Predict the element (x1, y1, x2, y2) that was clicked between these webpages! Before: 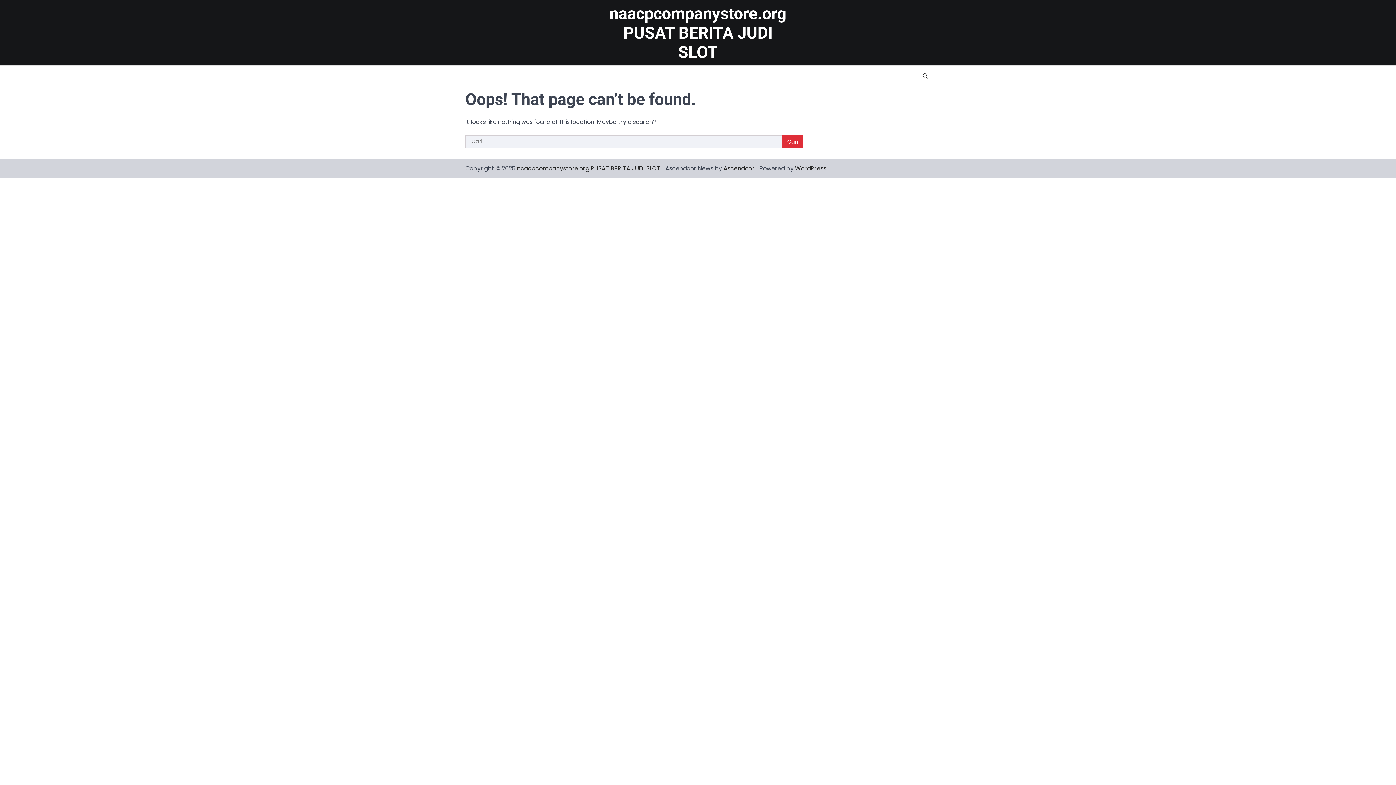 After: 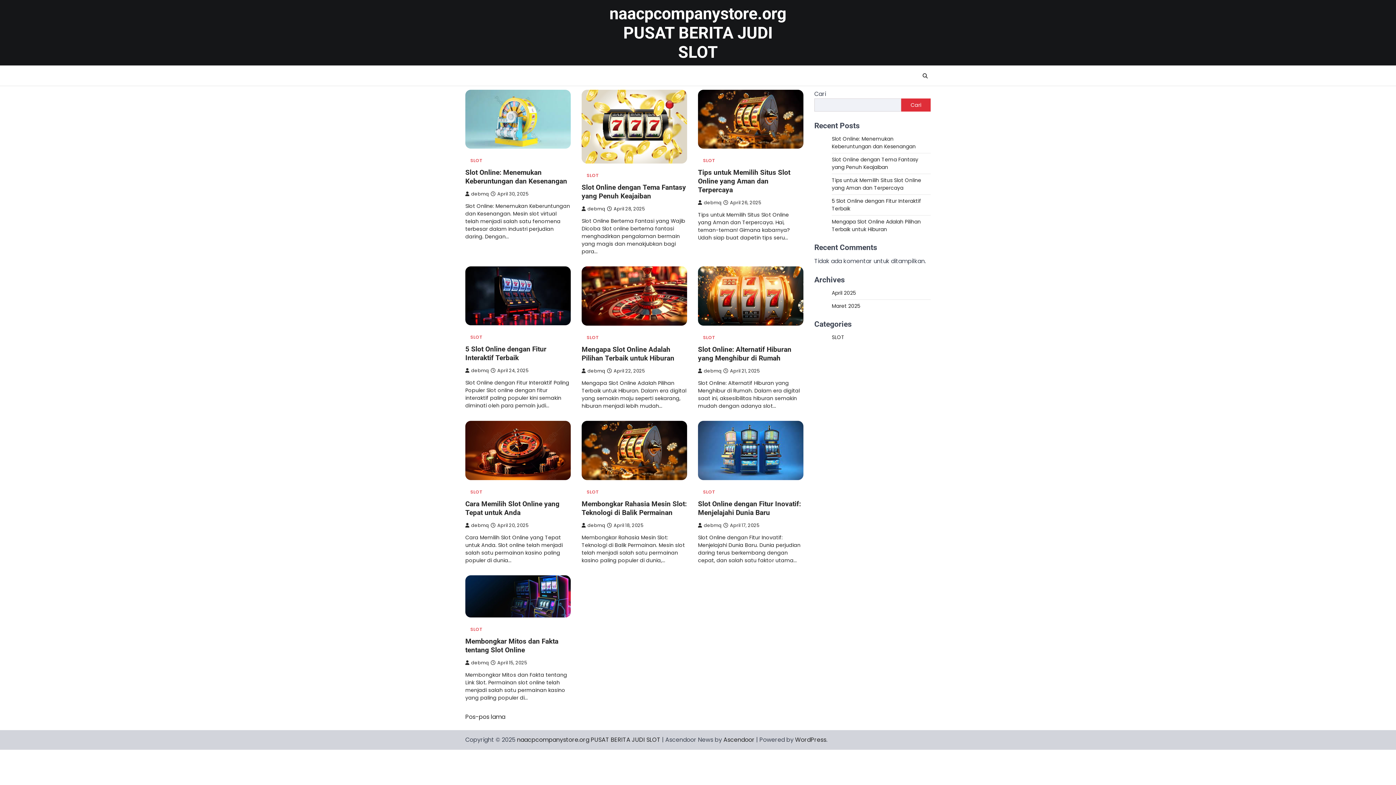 Action: label: naacpcompanystore.org PUSAT BERITA JUDI SLOT bbox: (517, 164, 660, 172)